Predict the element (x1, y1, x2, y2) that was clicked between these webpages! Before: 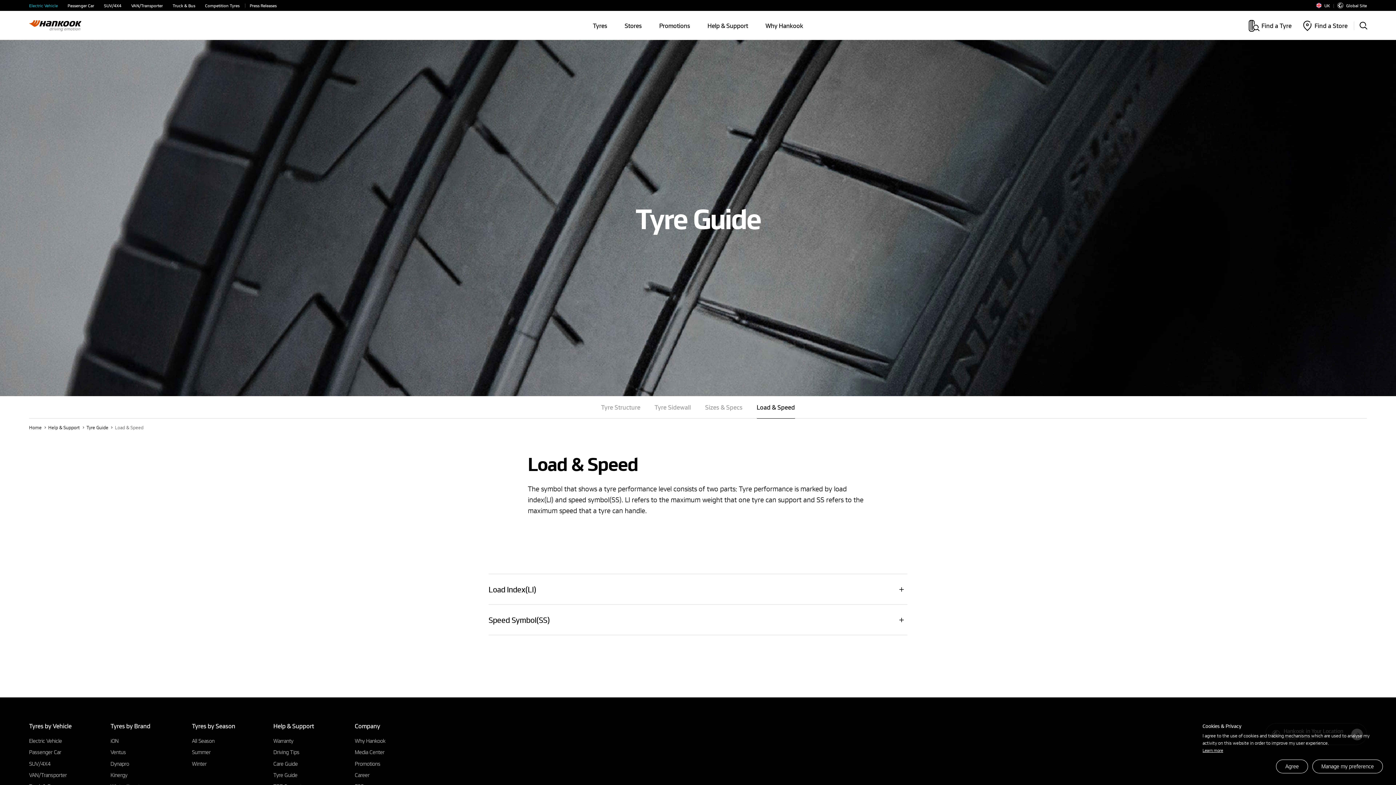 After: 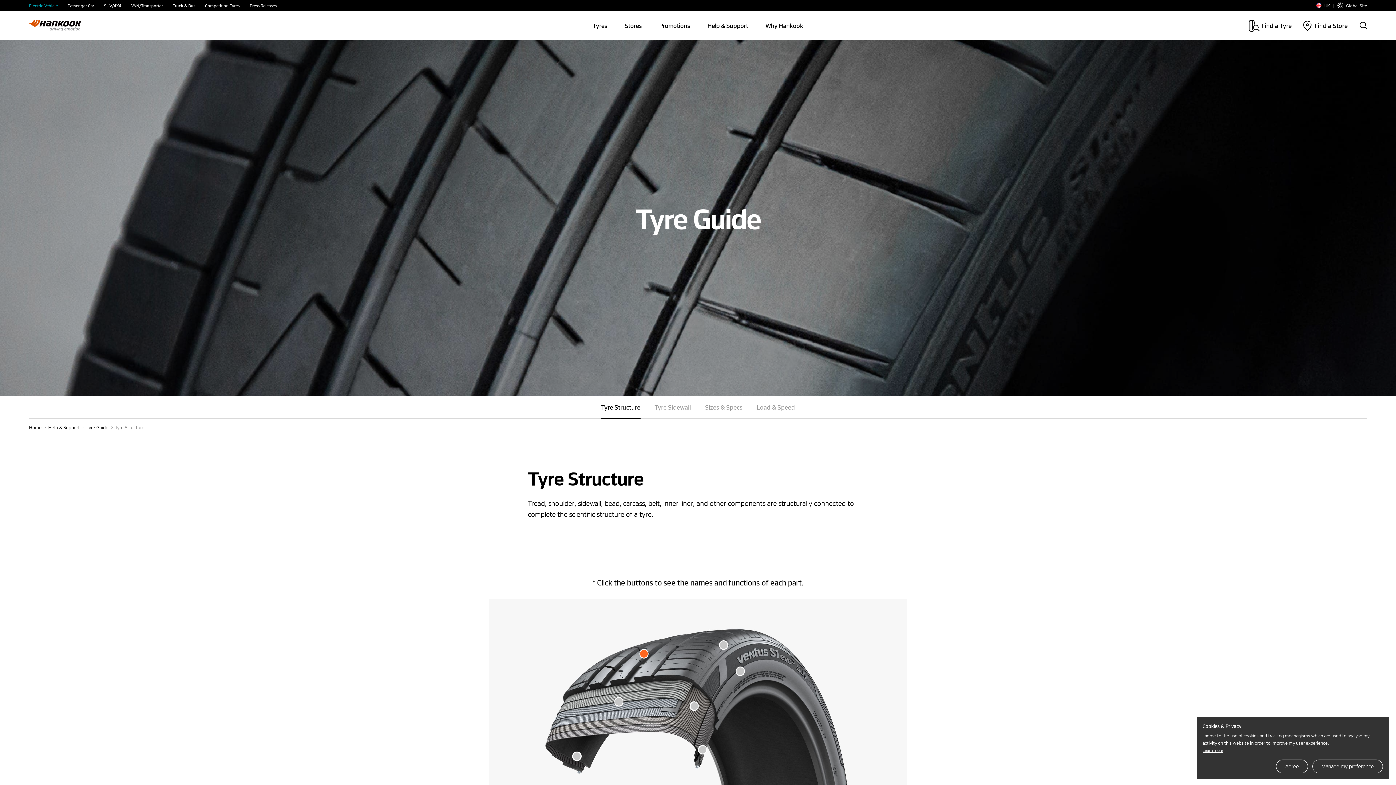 Action: label: Tyre Guide bbox: (273, 769, 297, 781)